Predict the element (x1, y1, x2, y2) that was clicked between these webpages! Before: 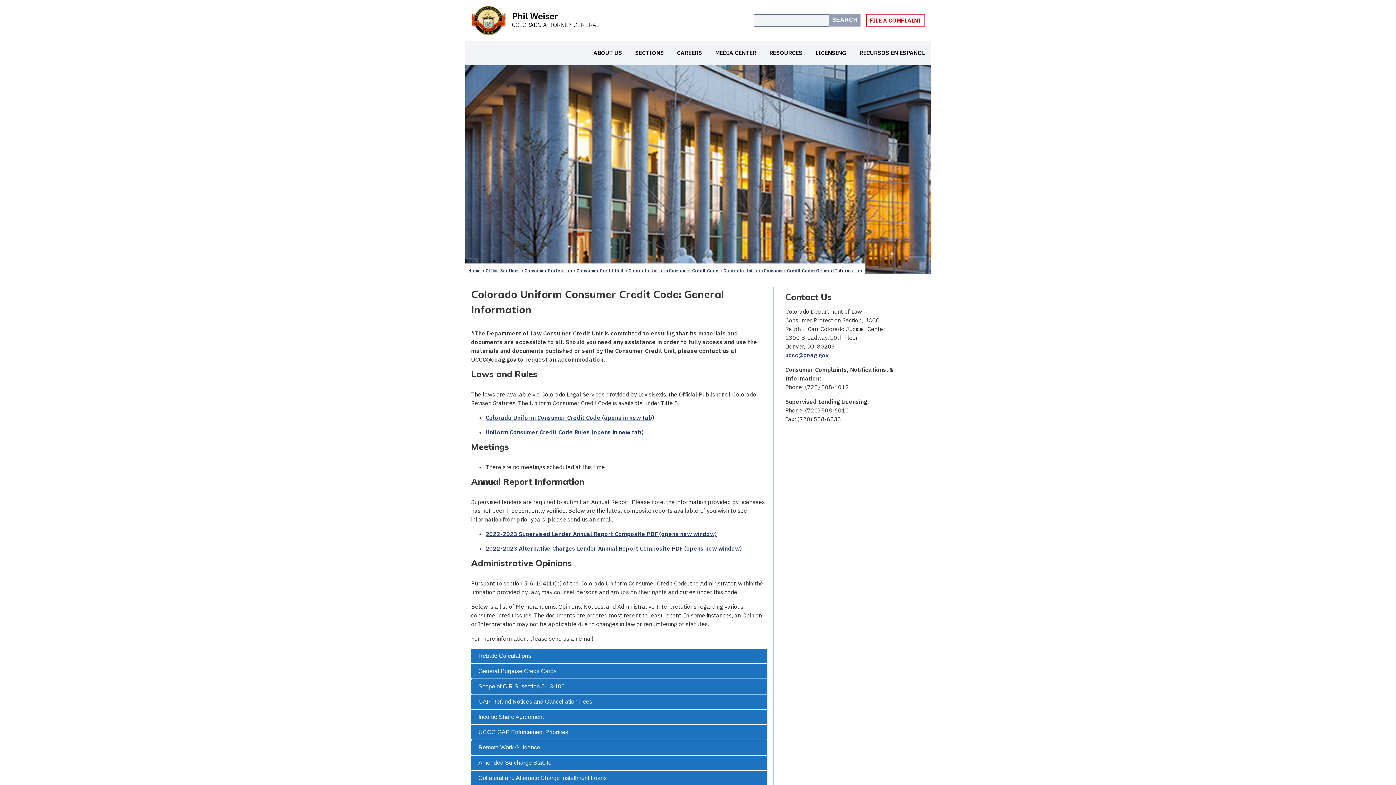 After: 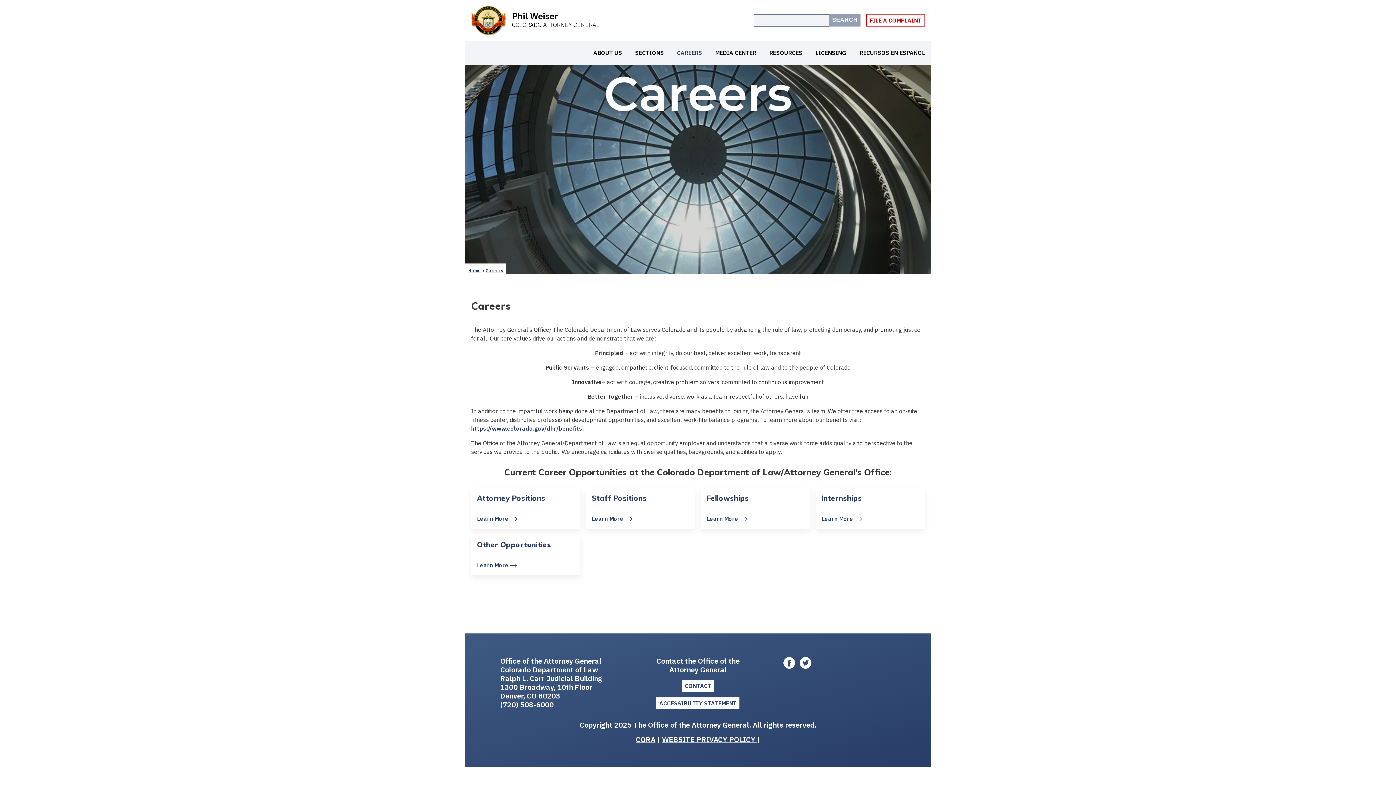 Action: bbox: (677, 46, 702, 59) label: CAREERS